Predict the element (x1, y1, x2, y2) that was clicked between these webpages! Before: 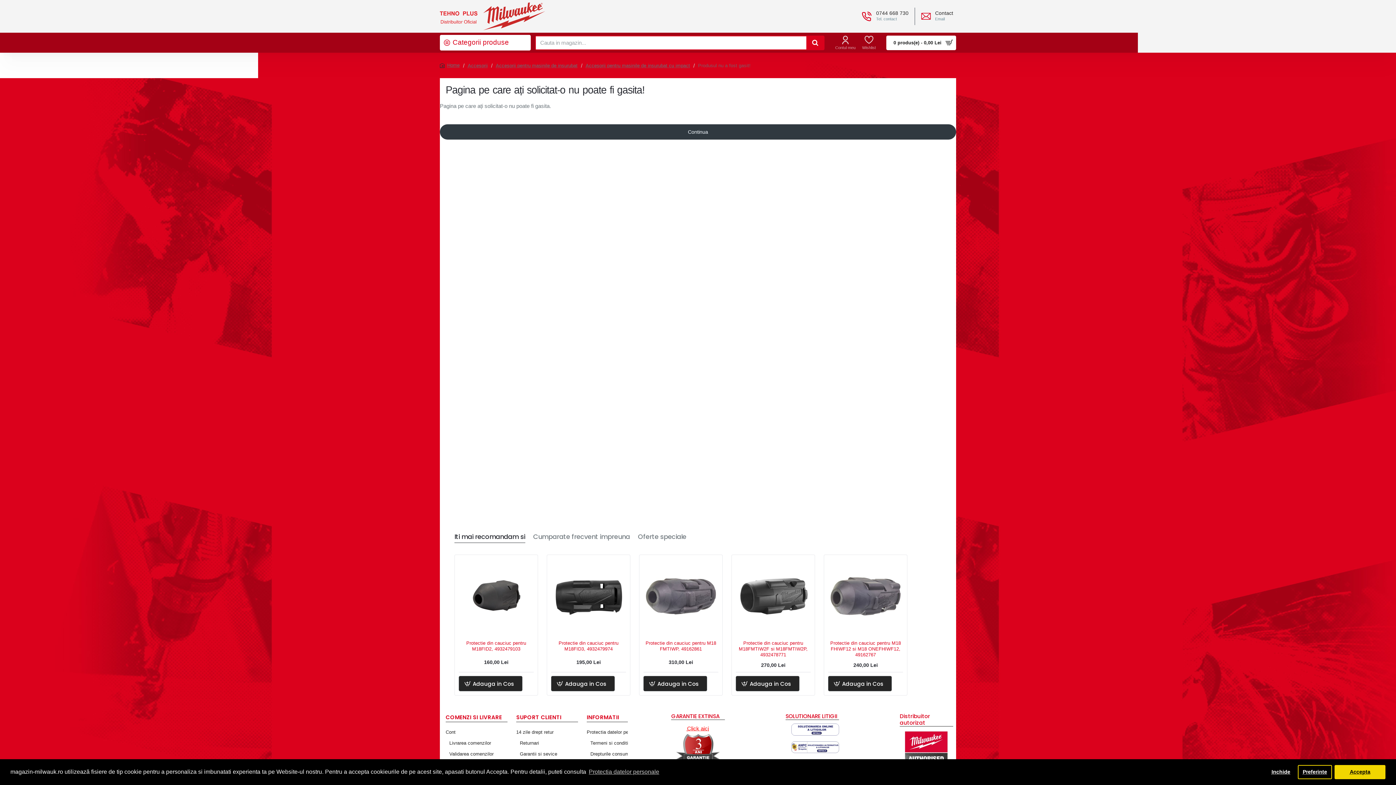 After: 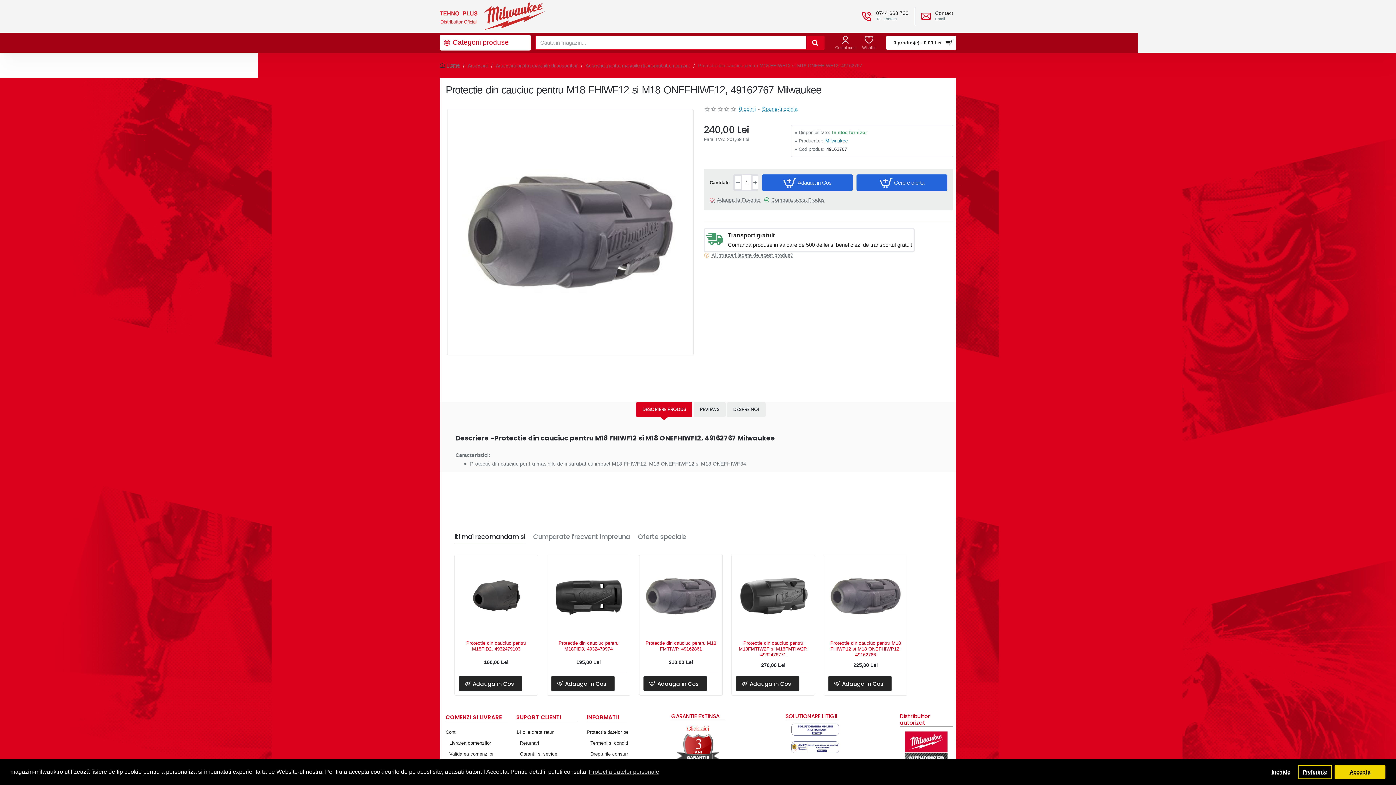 Action: bbox: (828, 640, 903, 658) label: Protectie din cauciuc pentru M18 FHIWF12 si M18 ONEFHIWF12, 49162767